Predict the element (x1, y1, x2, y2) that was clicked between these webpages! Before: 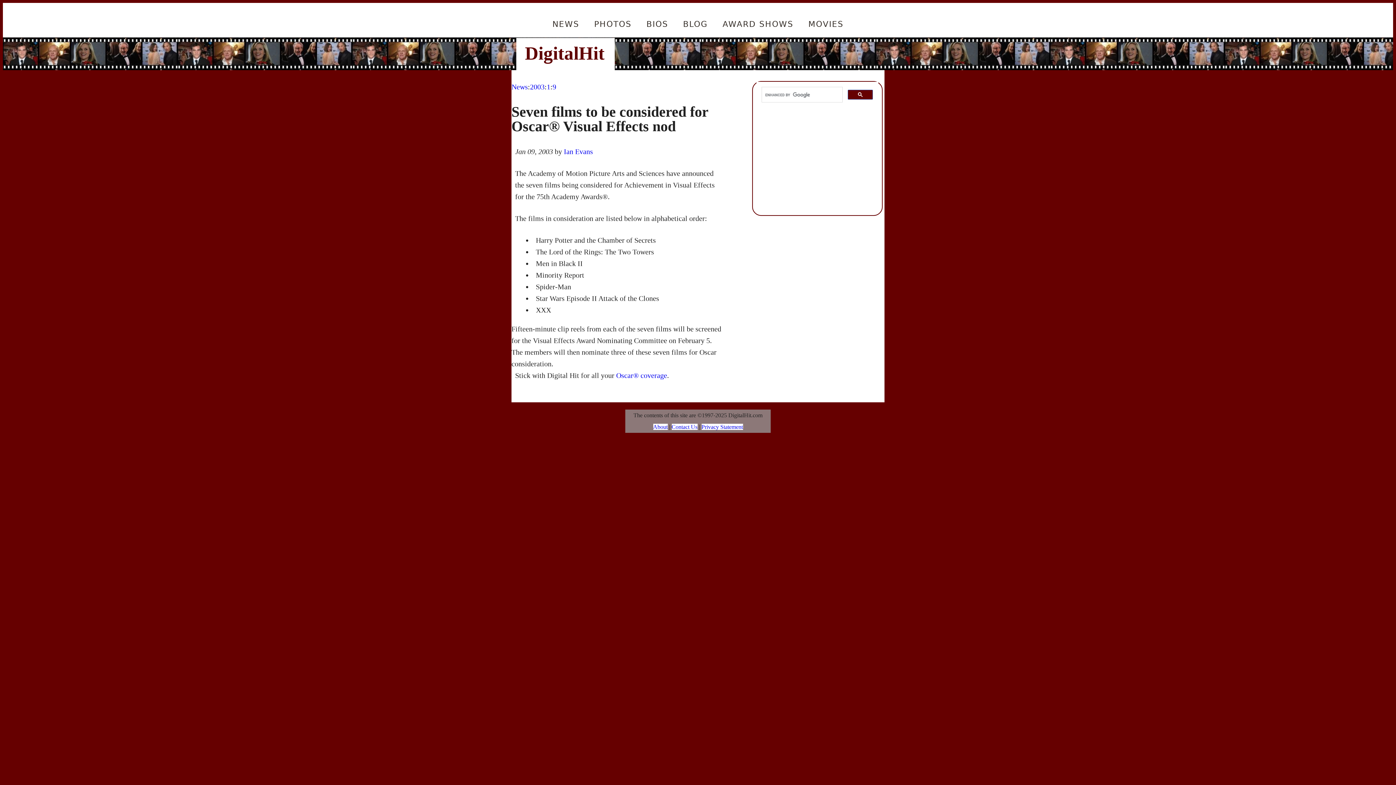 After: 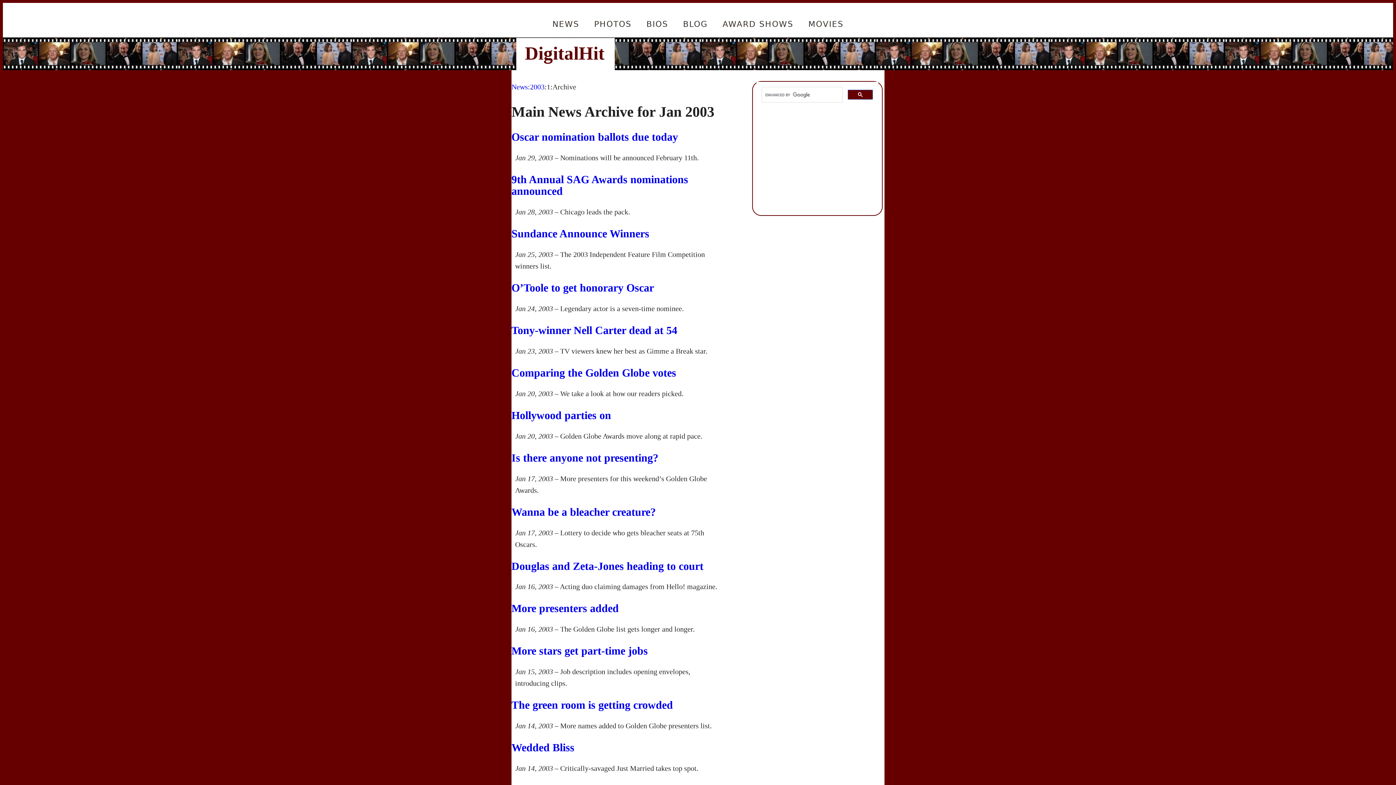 Action: bbox: (546, 82, 550, 90) label: 1